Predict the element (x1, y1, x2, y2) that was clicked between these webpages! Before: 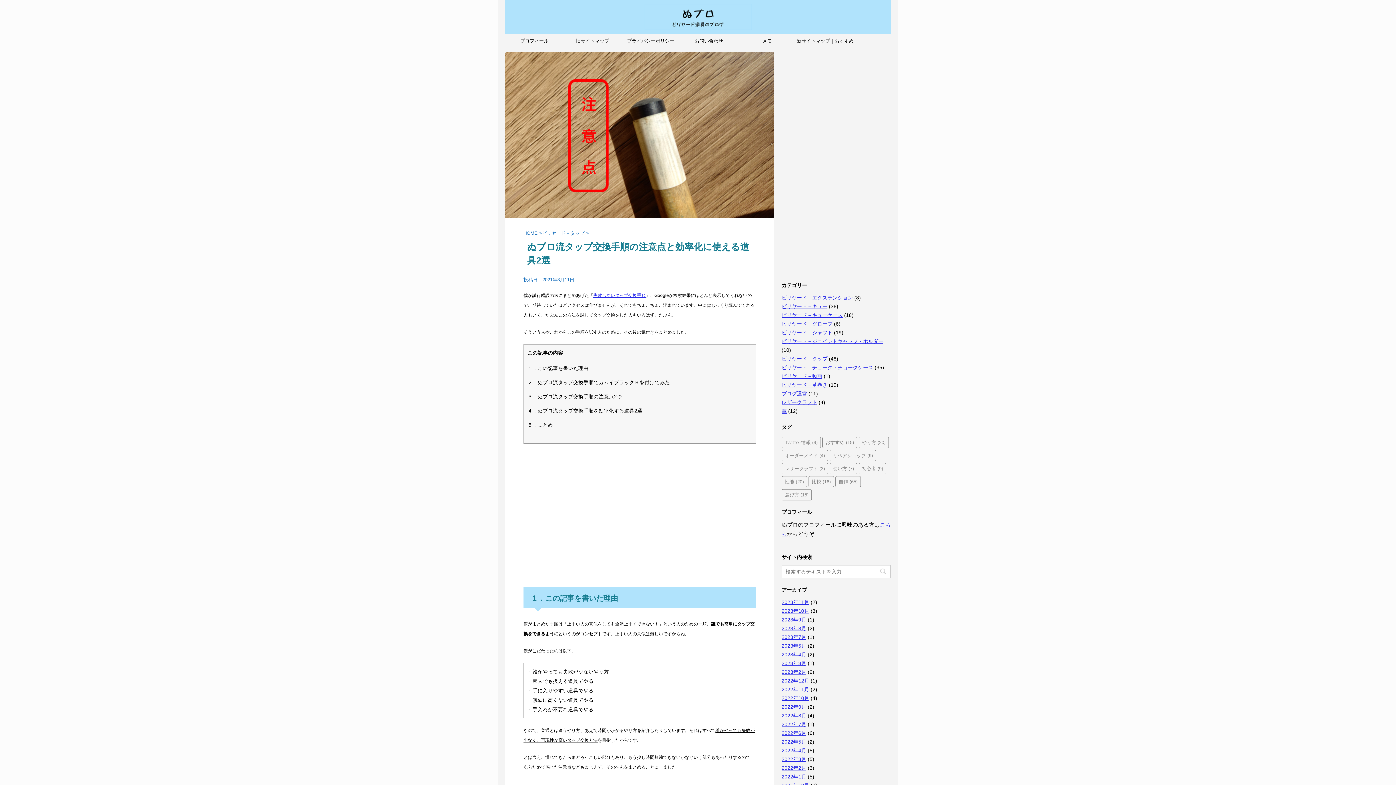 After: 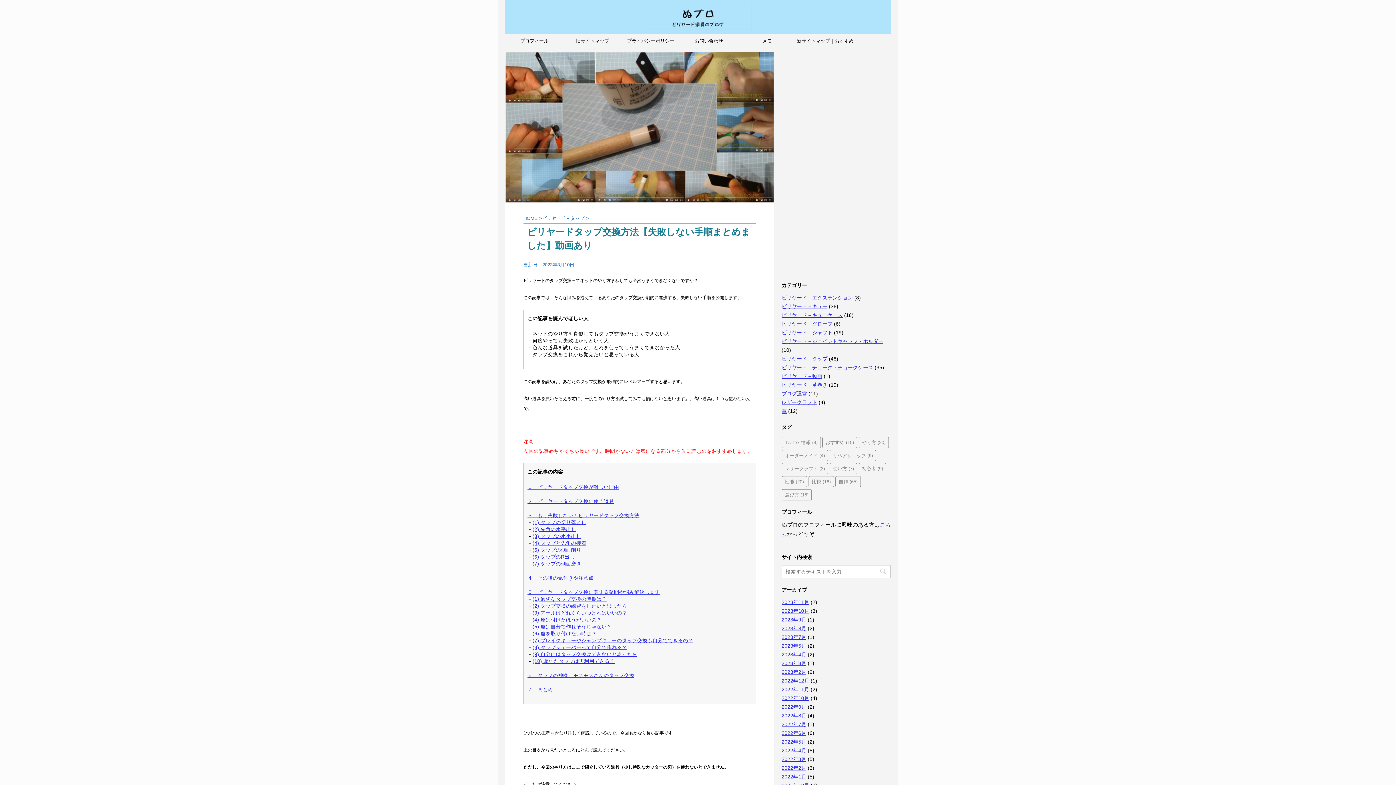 Action: bbox: (593, 293, 645, 298) label: 失敗しないタップ交換手順